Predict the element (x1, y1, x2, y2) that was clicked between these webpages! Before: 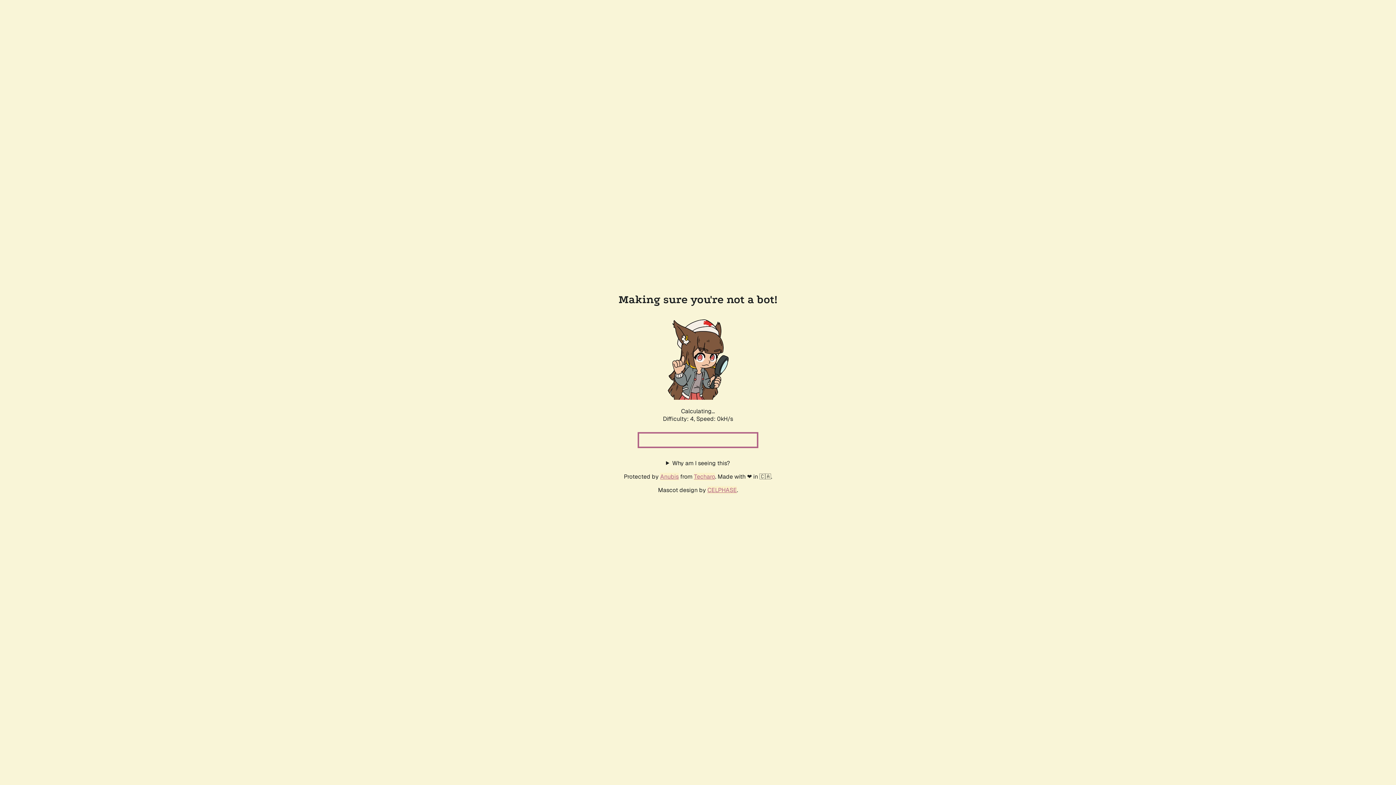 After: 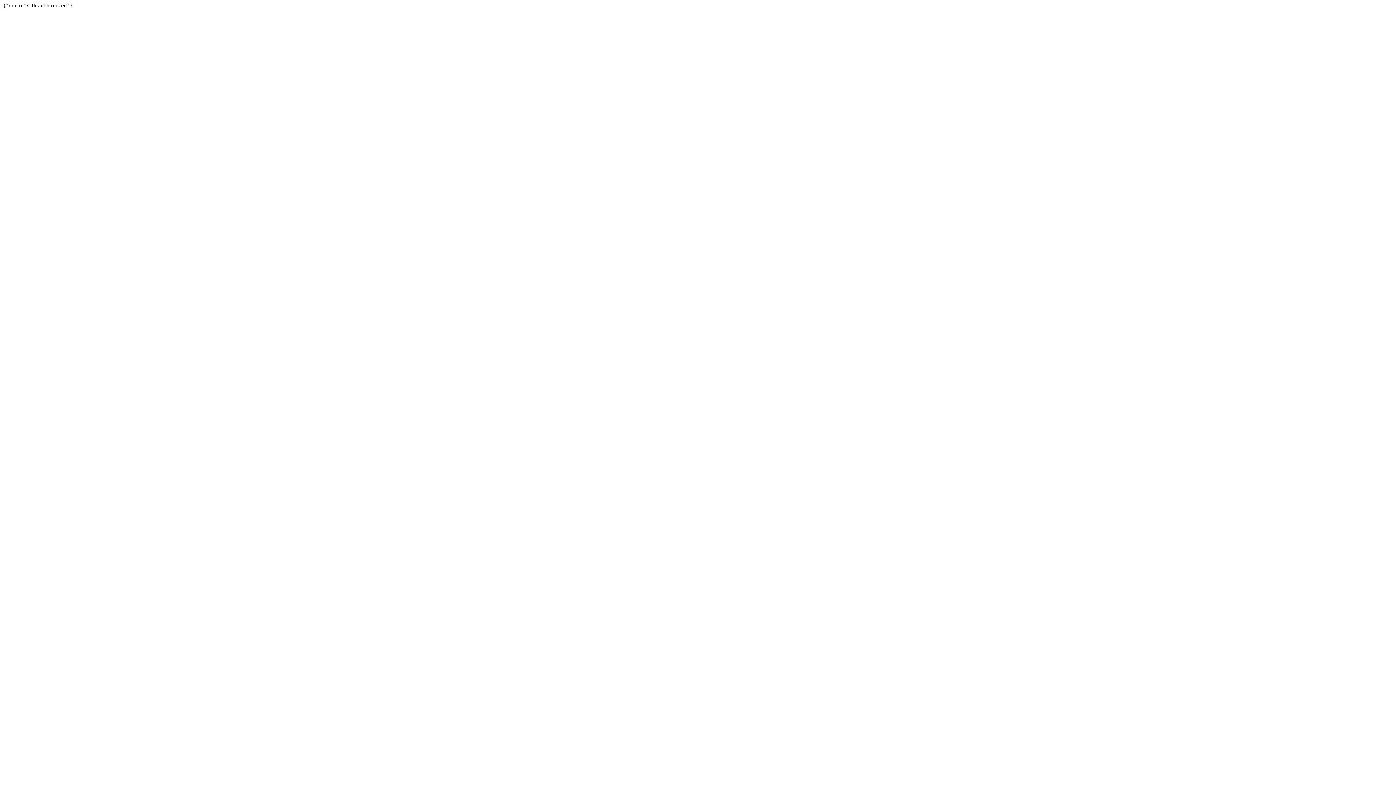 Action: bbox: (694, 472, 715, 480) label: Techaro